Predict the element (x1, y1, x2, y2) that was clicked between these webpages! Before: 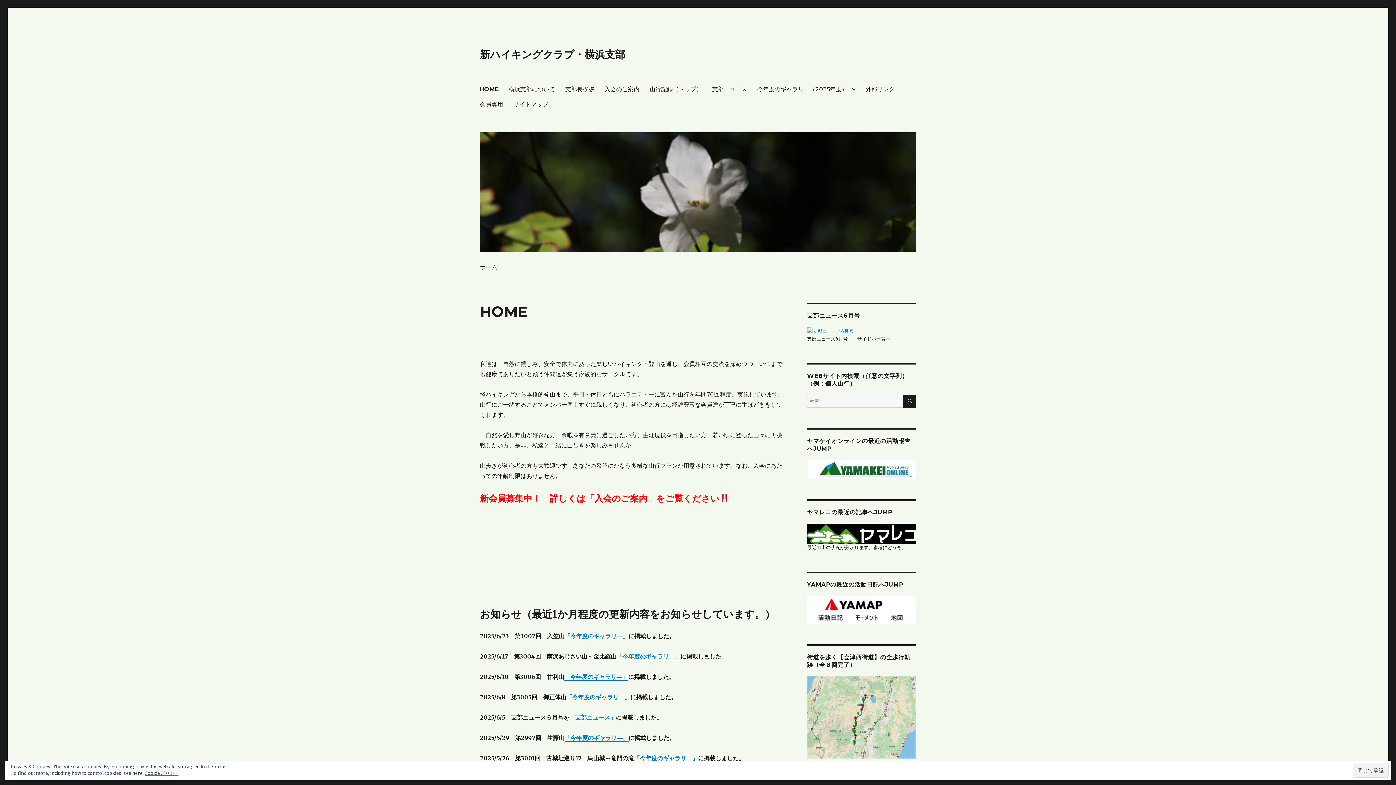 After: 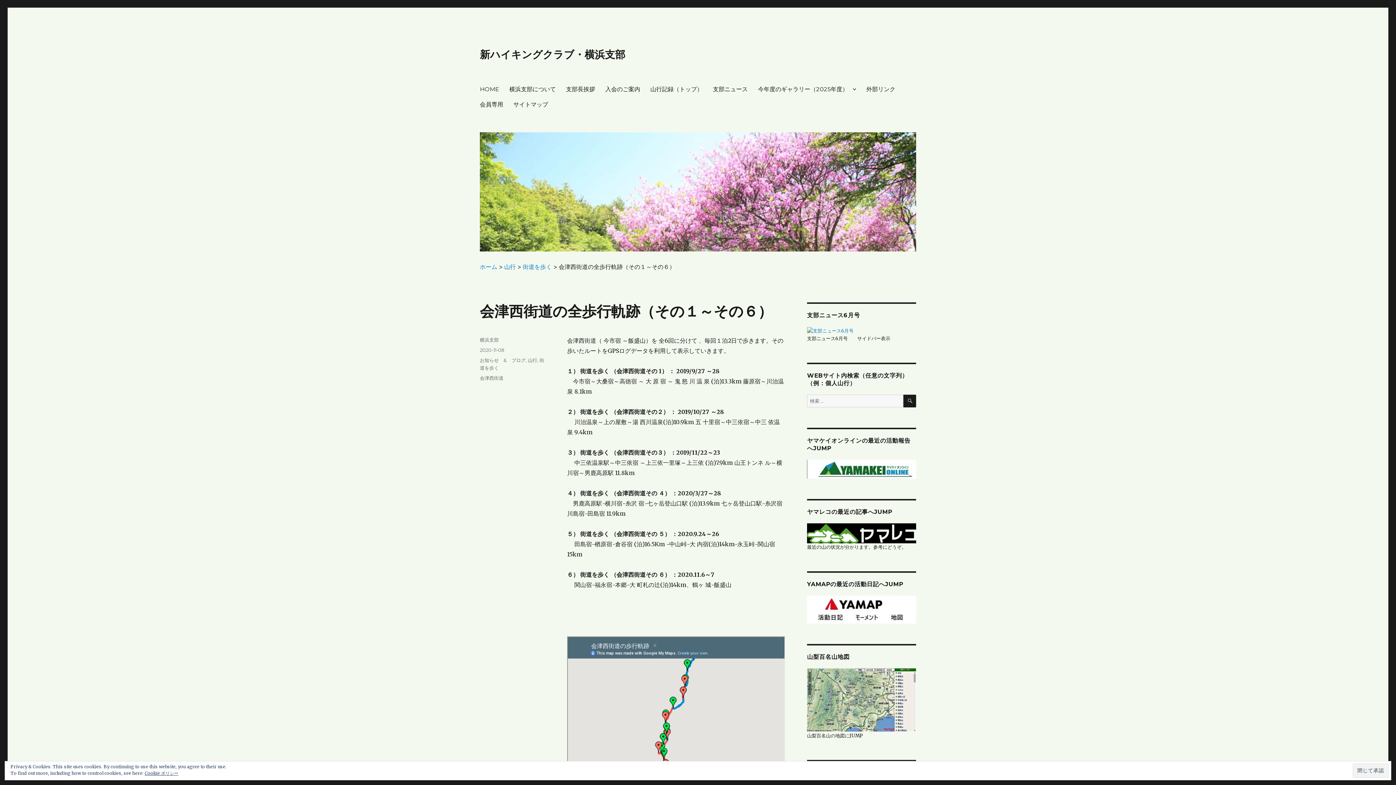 Action: bbox: (807, 714, 916, 720)